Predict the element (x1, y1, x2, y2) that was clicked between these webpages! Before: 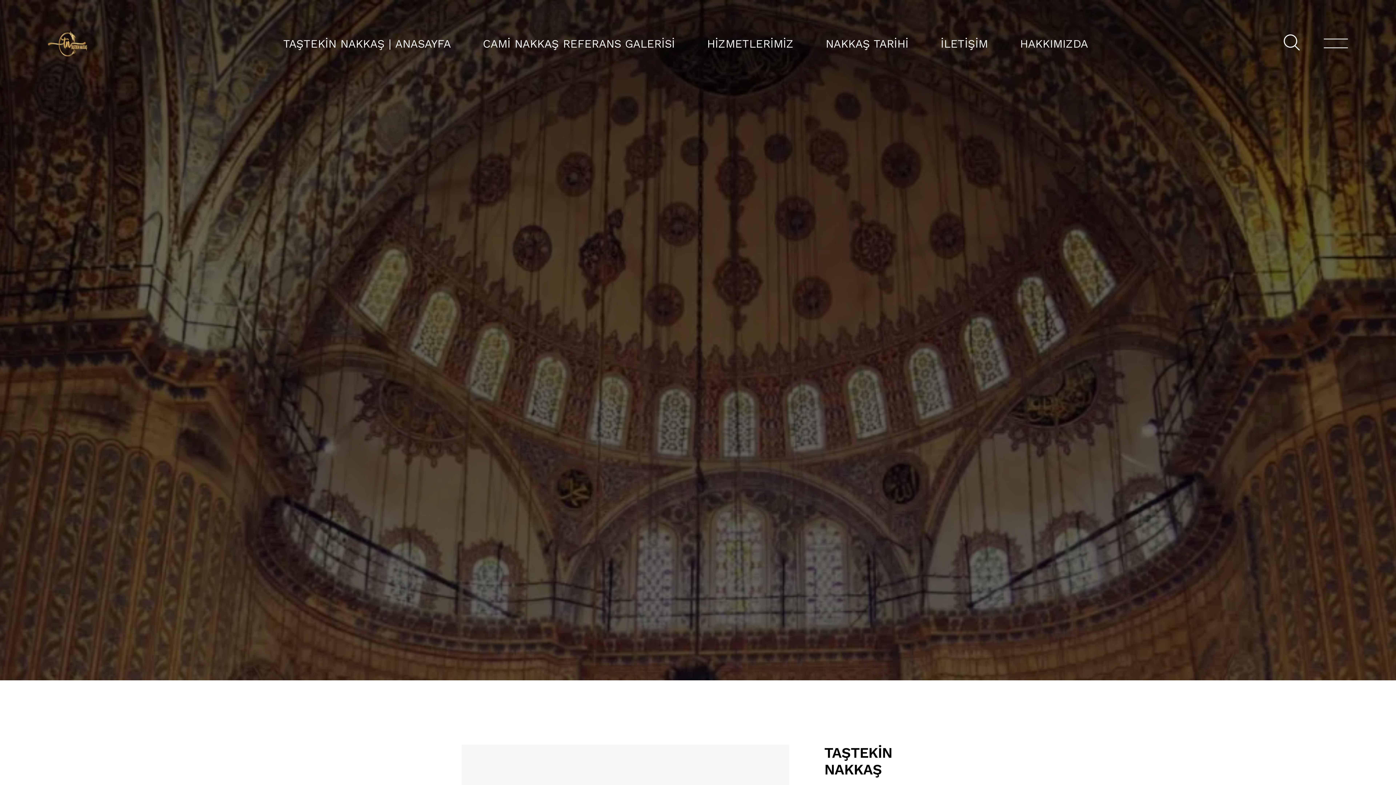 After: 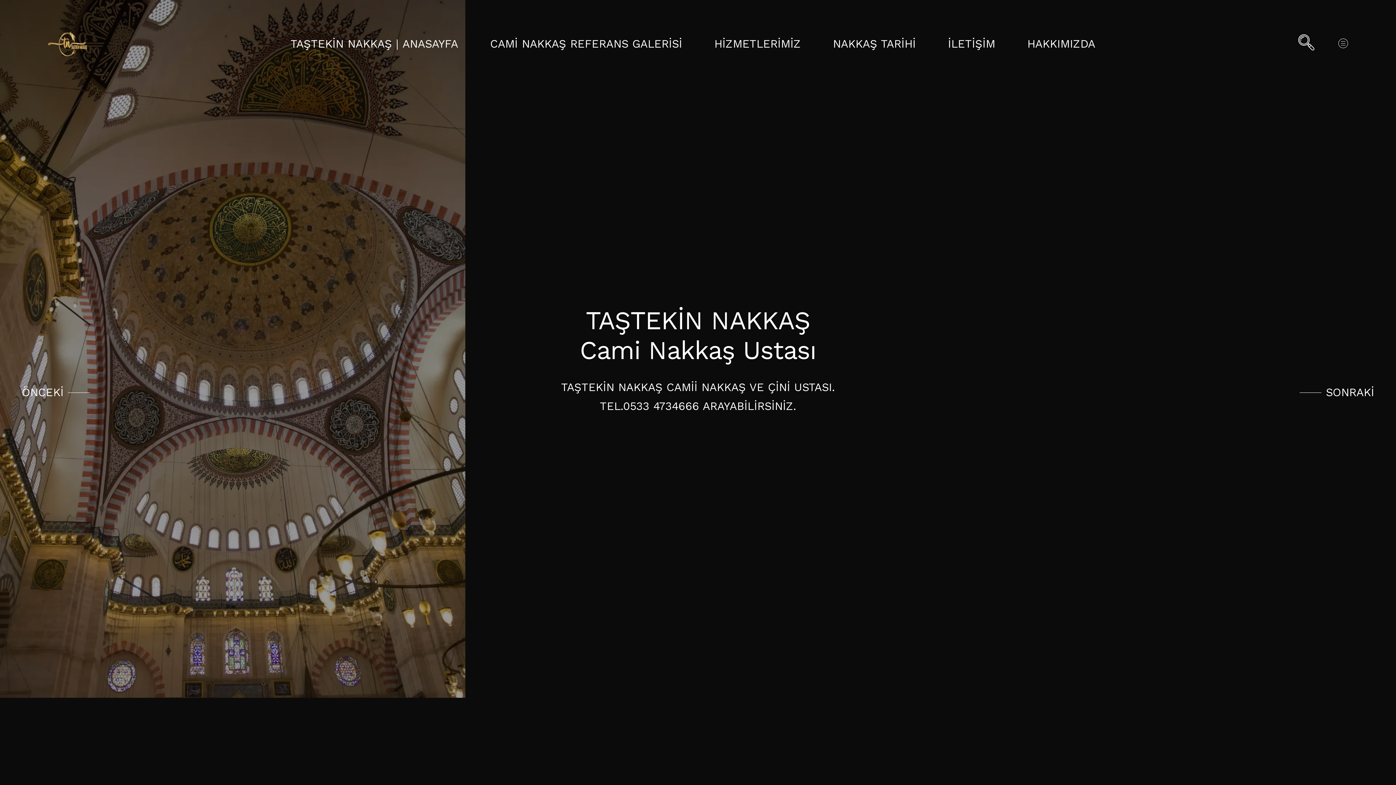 Action: bbox: (283, 38, 450, 49) label: TAŞTEKİN NAKKAŞ | ANASAYFA